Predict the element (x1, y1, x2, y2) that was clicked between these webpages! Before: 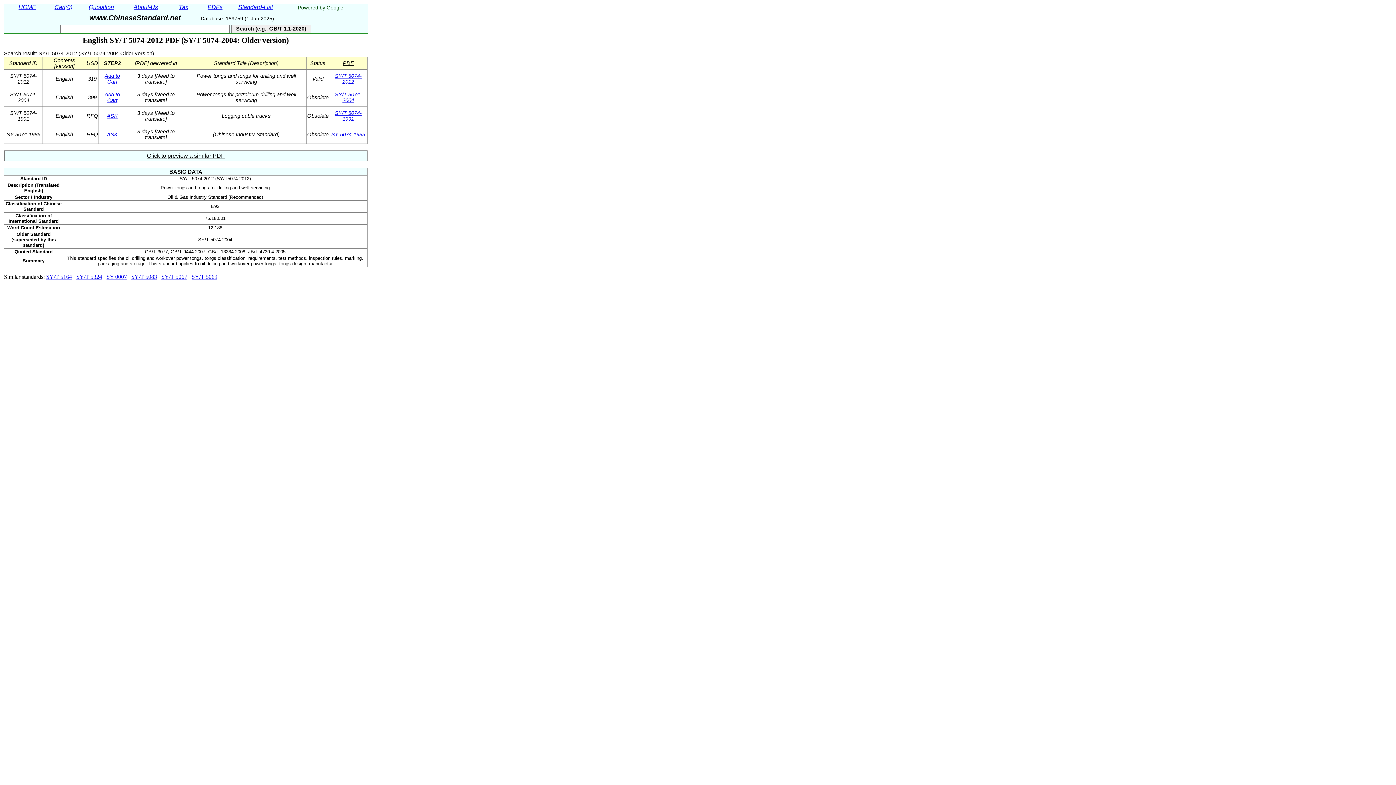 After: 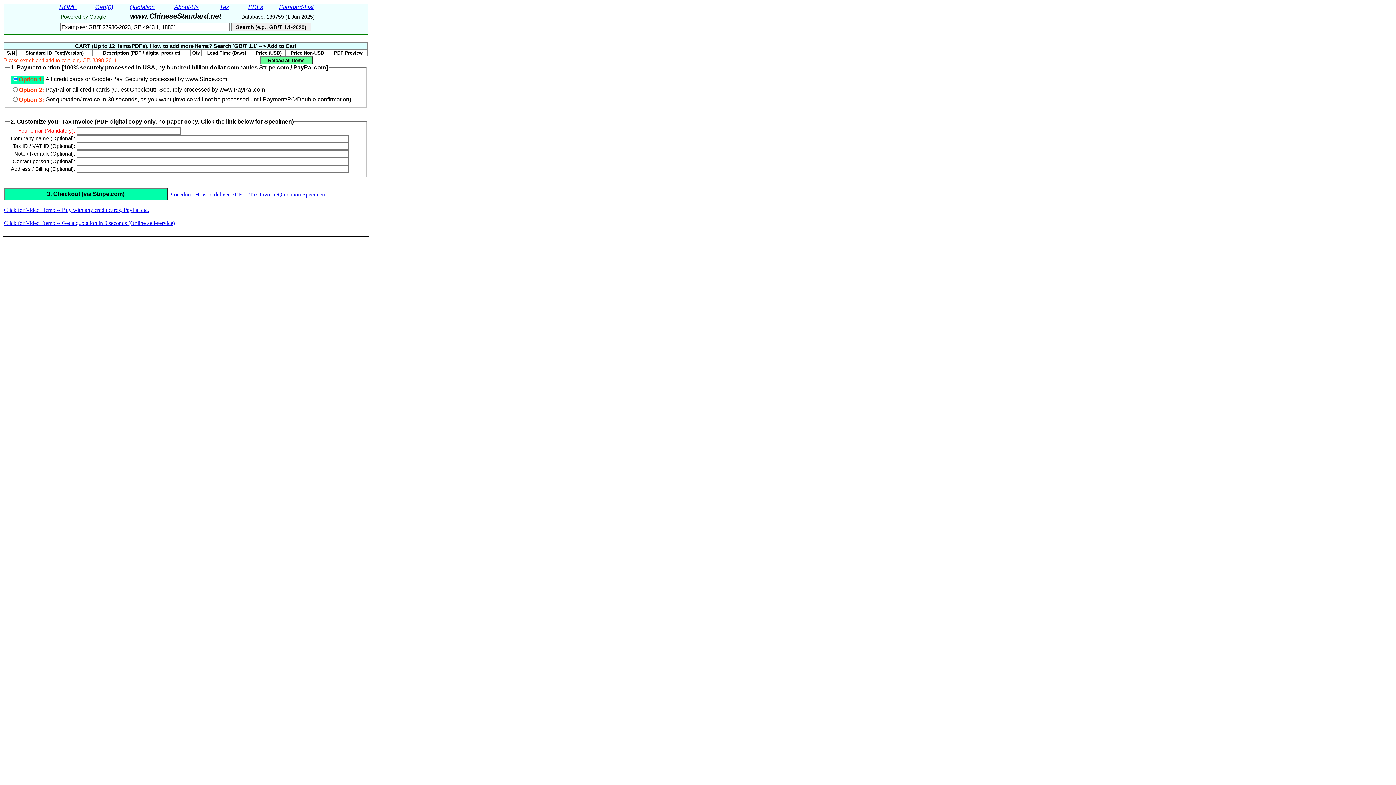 Action: label: Cart(0) bbox: (48, 4, 78, 12)